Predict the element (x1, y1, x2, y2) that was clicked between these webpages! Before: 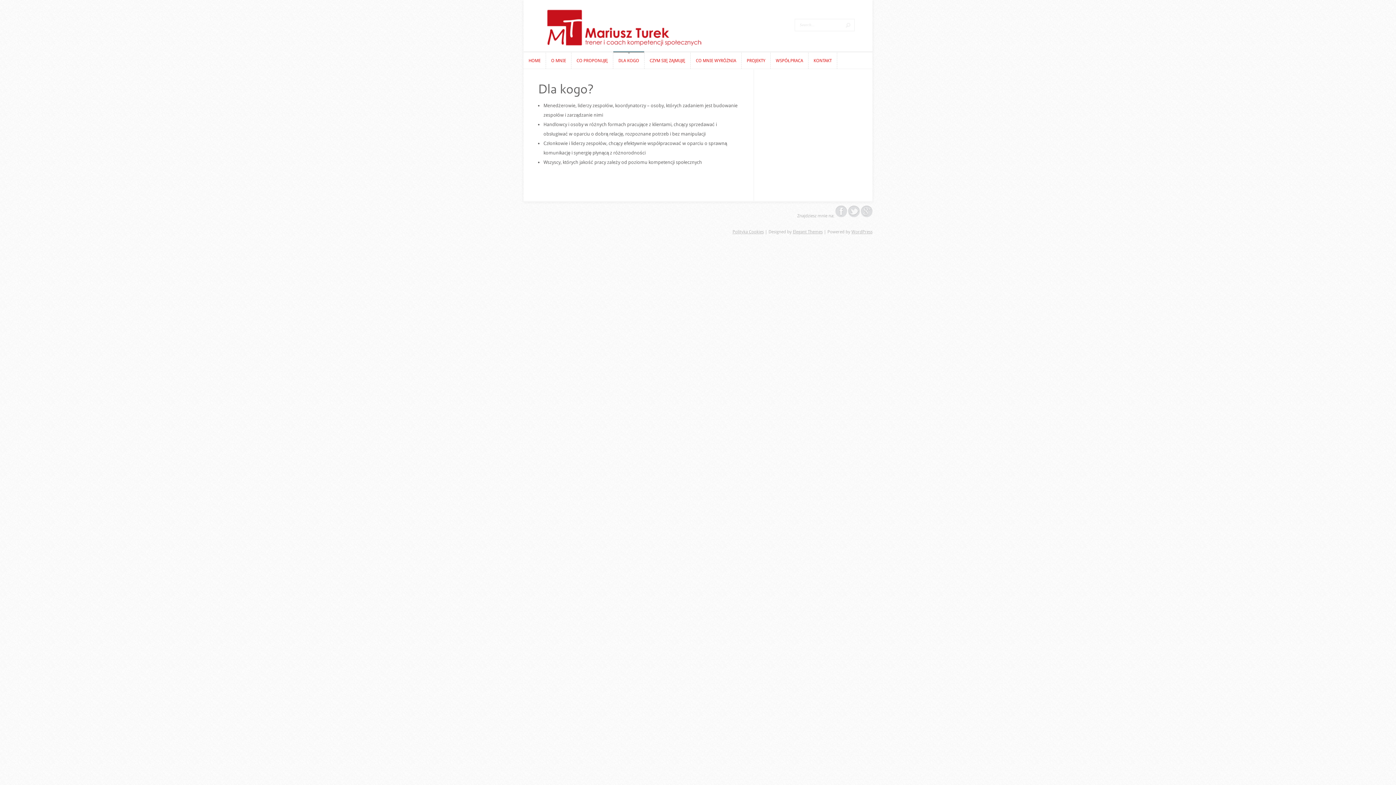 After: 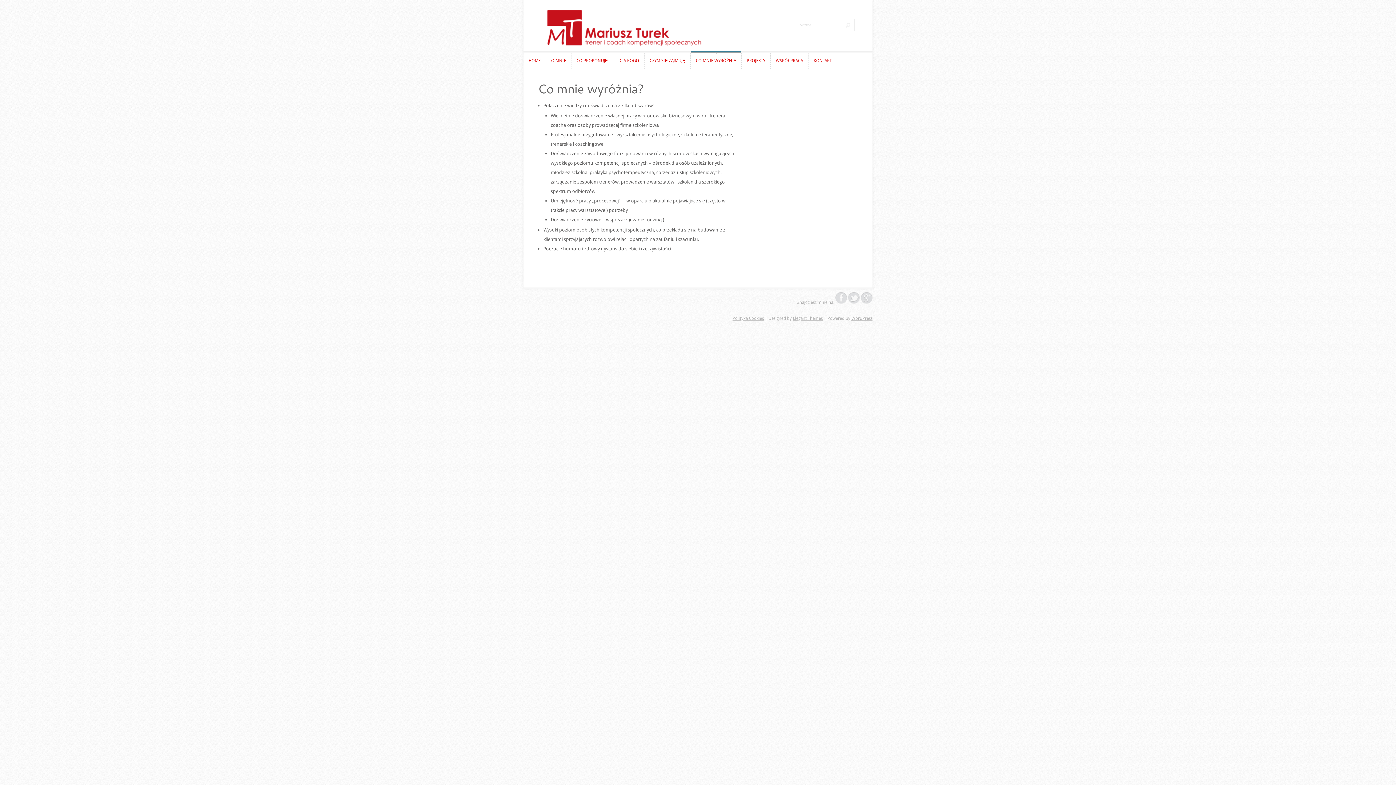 Action: label: CO MNIE WYRÓŻNIA
CO MNIE WYRÓŻNIA bbox: (690, 52, 741, 68)